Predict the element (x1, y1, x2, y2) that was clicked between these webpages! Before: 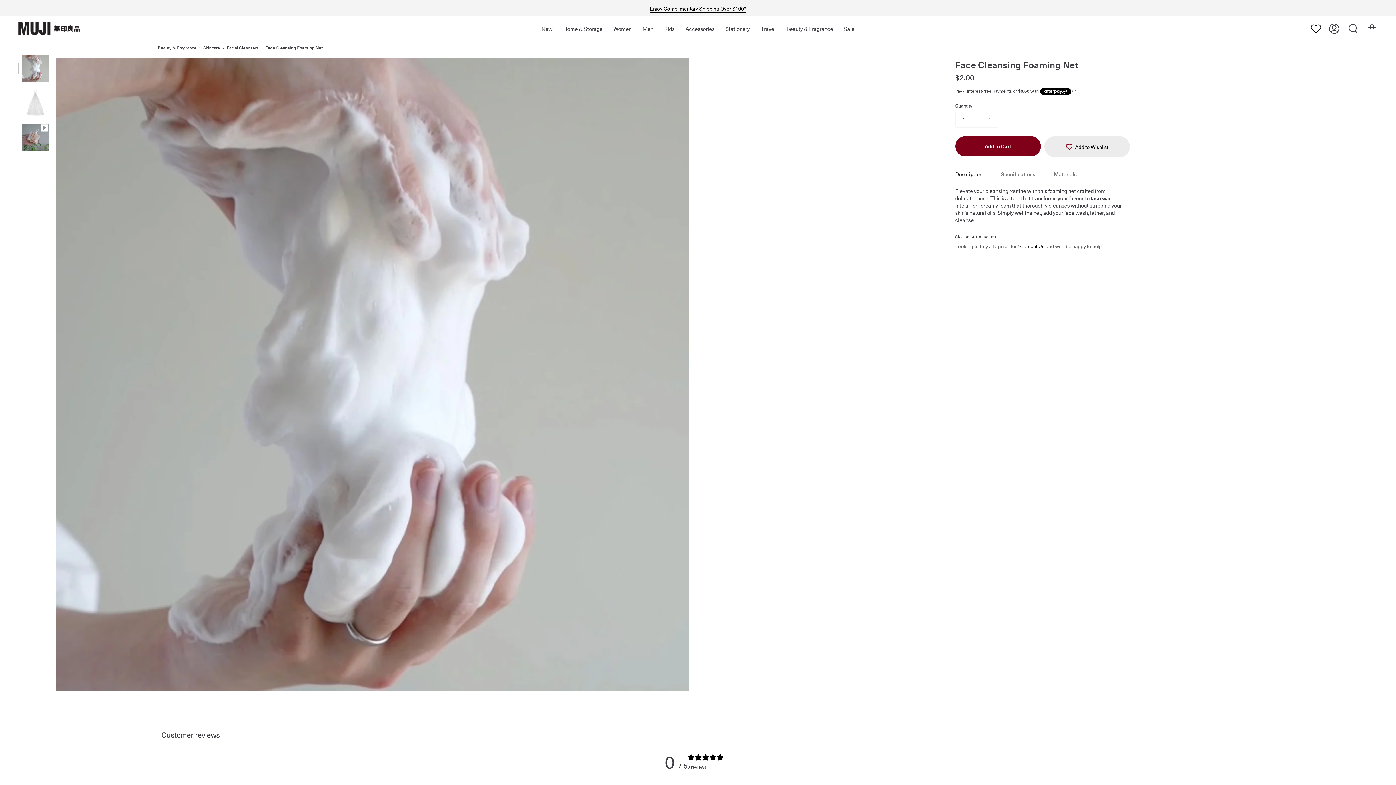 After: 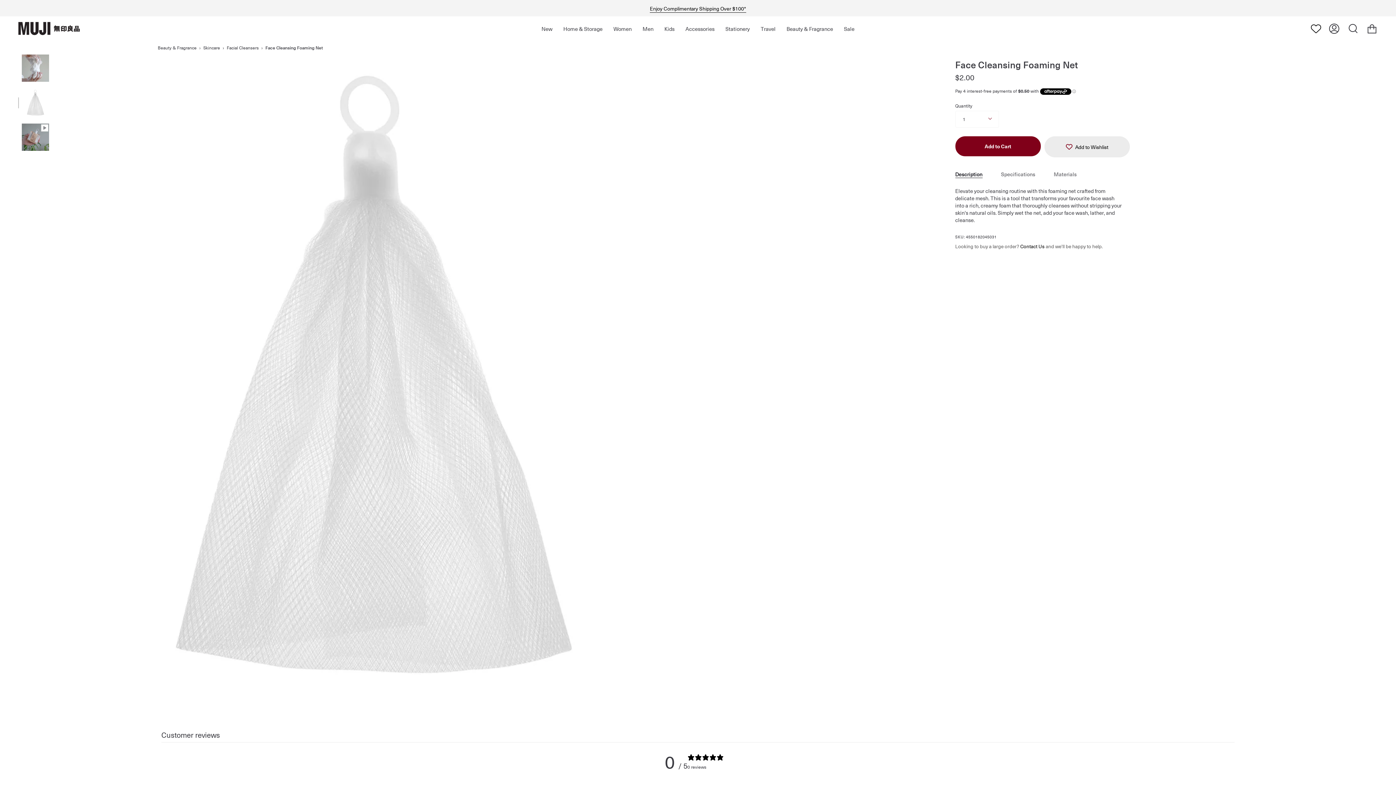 Action: bbox: (21, 89, 49, 116)